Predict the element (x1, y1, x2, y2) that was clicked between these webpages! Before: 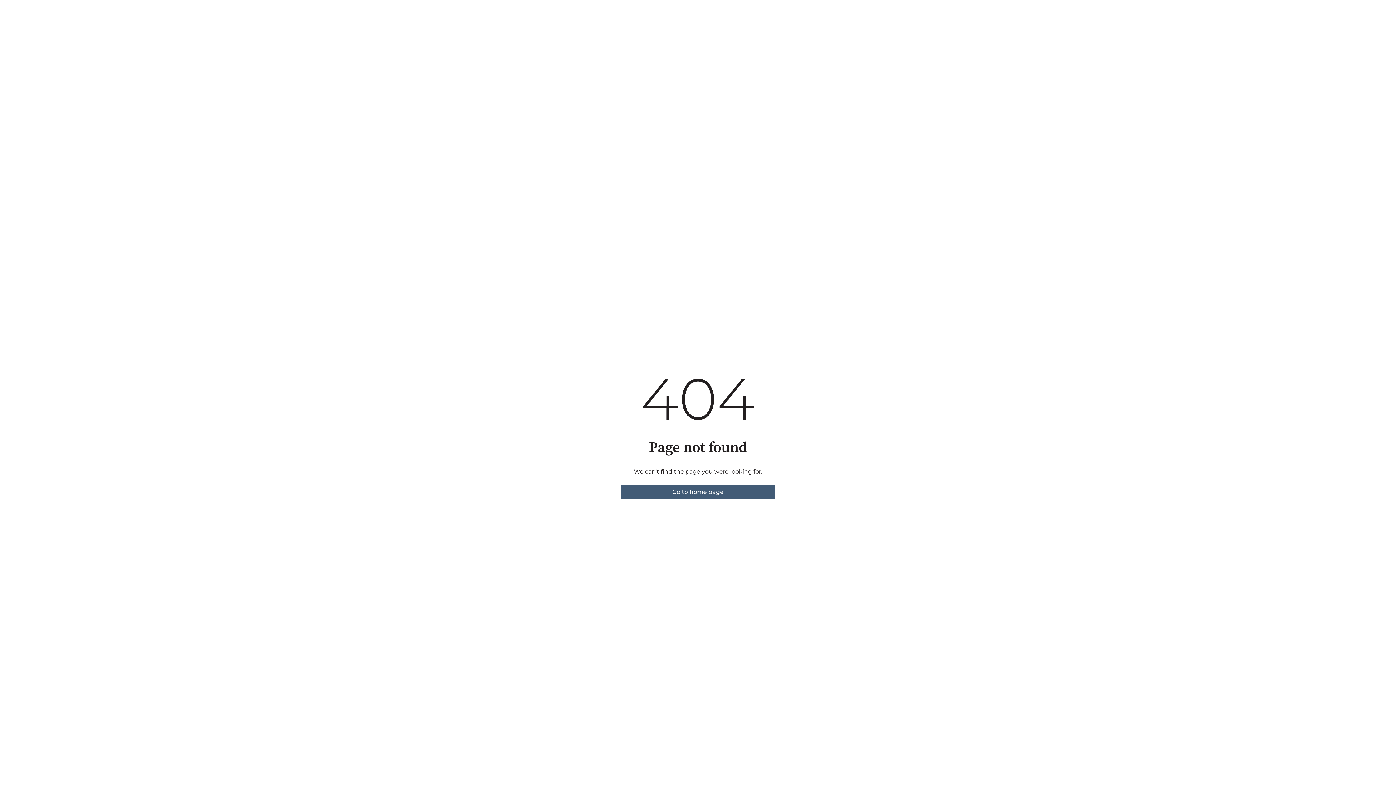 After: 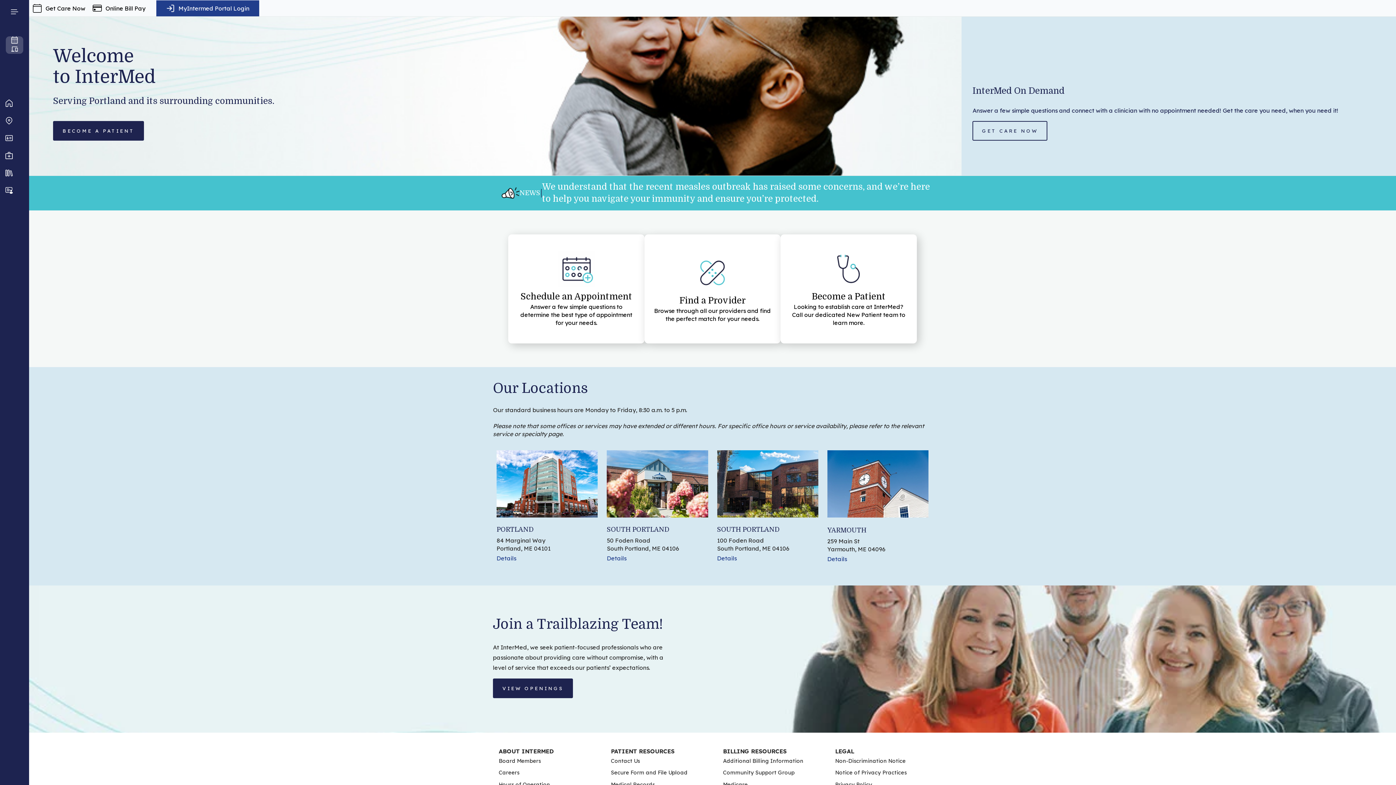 Action: bbox: (620, 485, 775, 499) label: Go to home page